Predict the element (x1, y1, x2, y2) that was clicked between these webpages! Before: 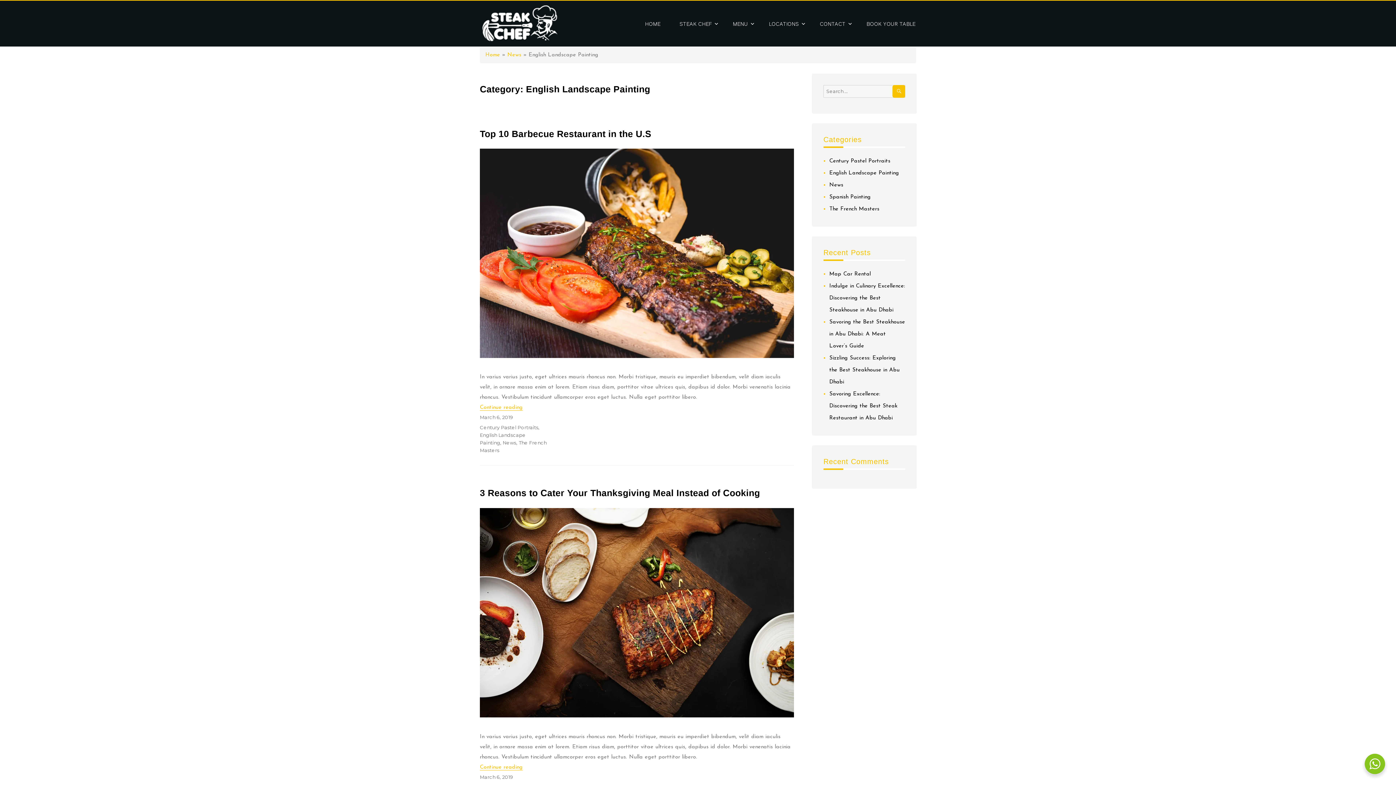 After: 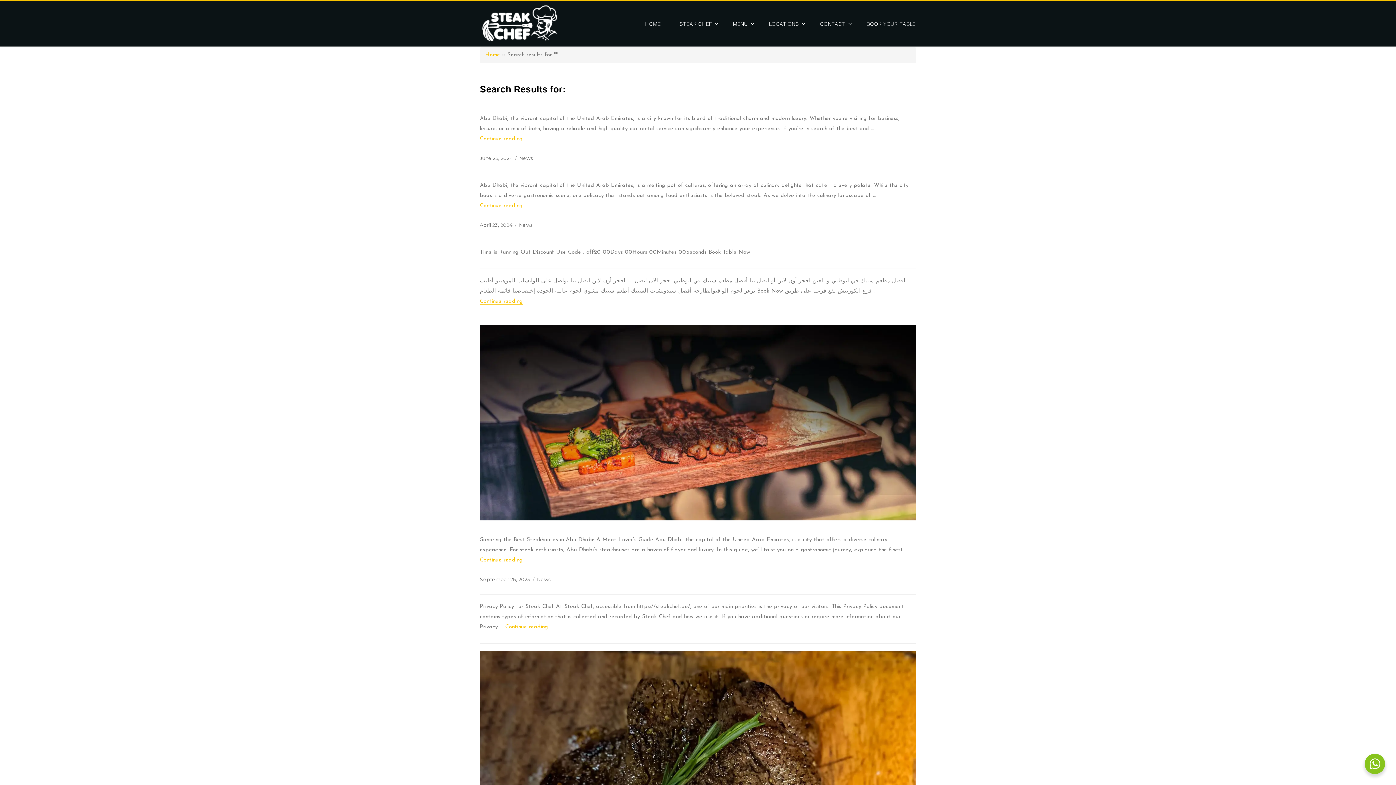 Action: bbox: (892, 85, 905, 97) label: SEARCH